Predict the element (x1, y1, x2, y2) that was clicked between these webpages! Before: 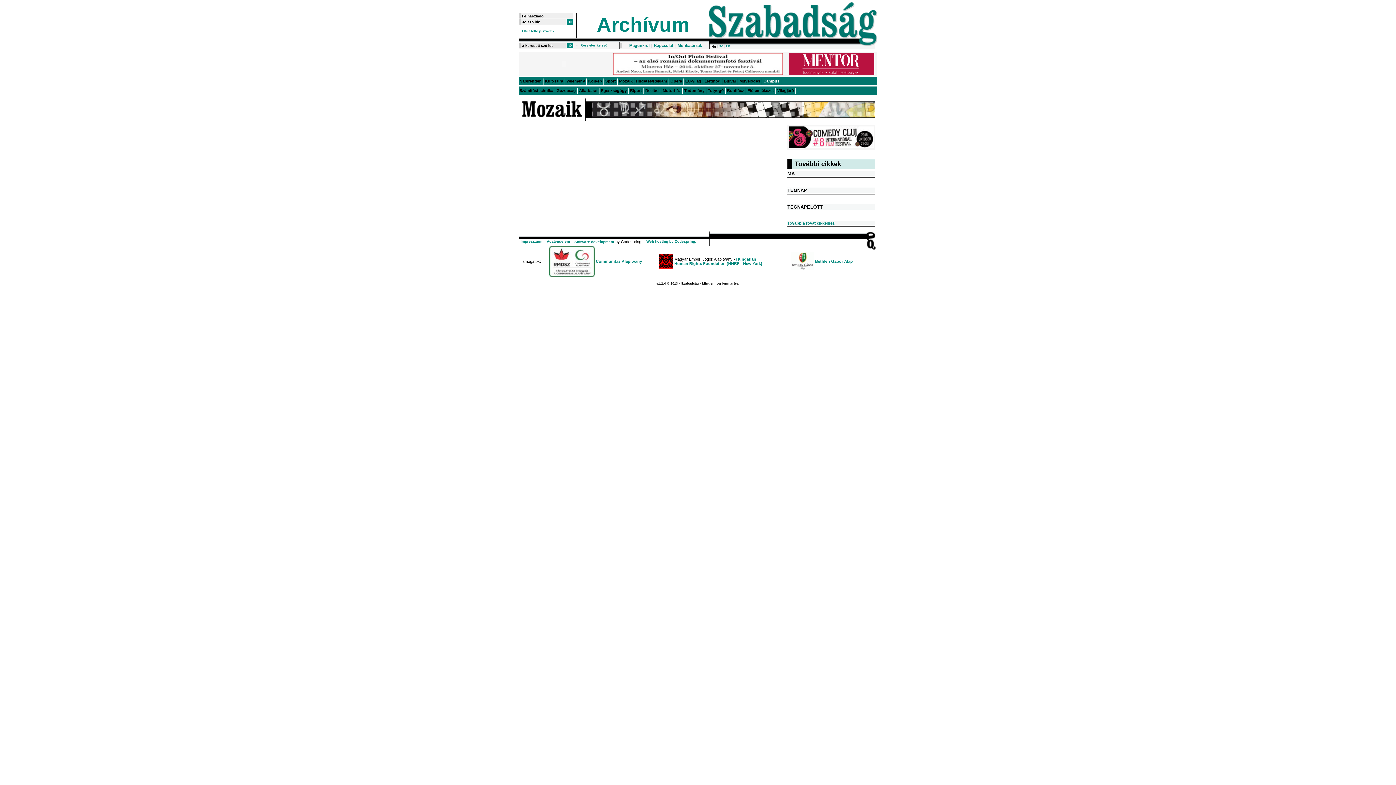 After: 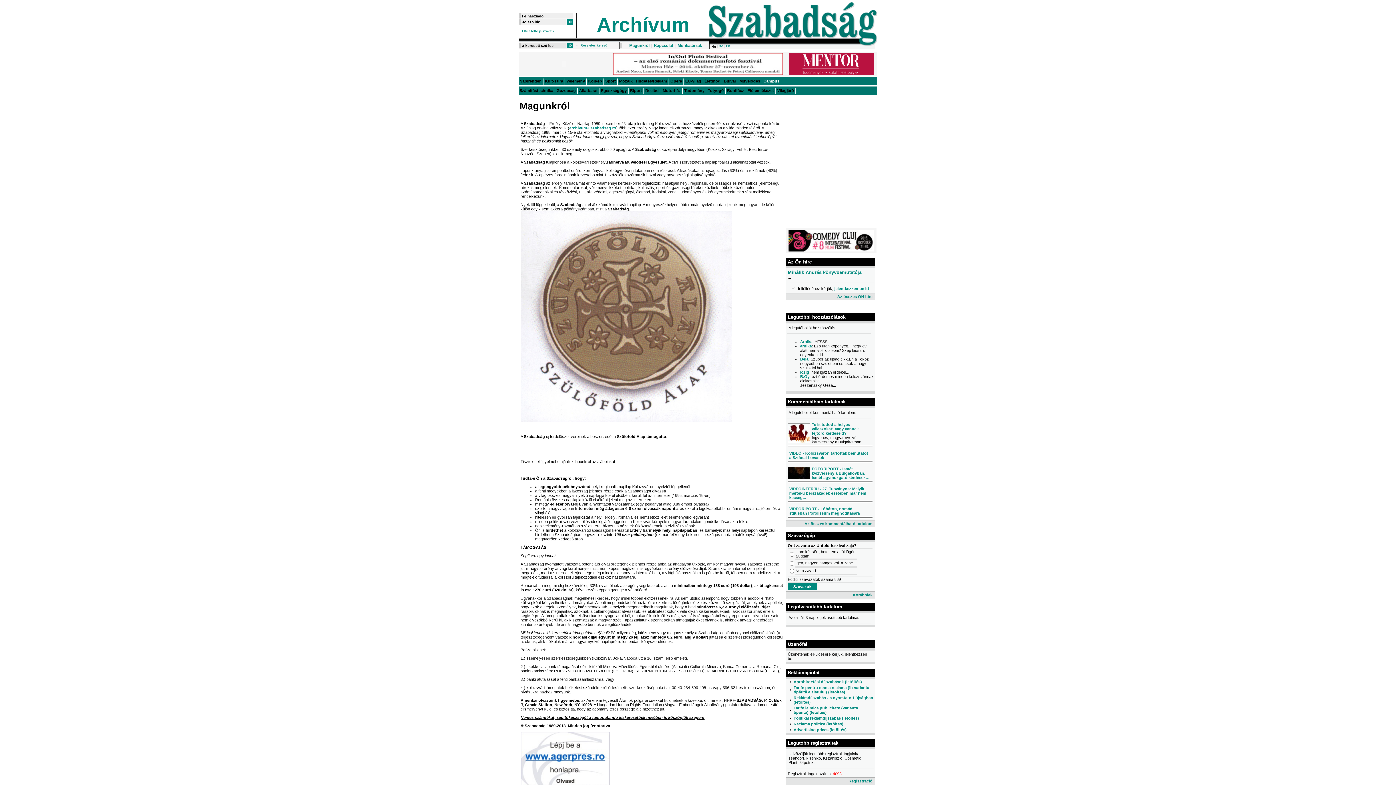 Action: label: Magunkról bbox: (628, 43, 650, 47)